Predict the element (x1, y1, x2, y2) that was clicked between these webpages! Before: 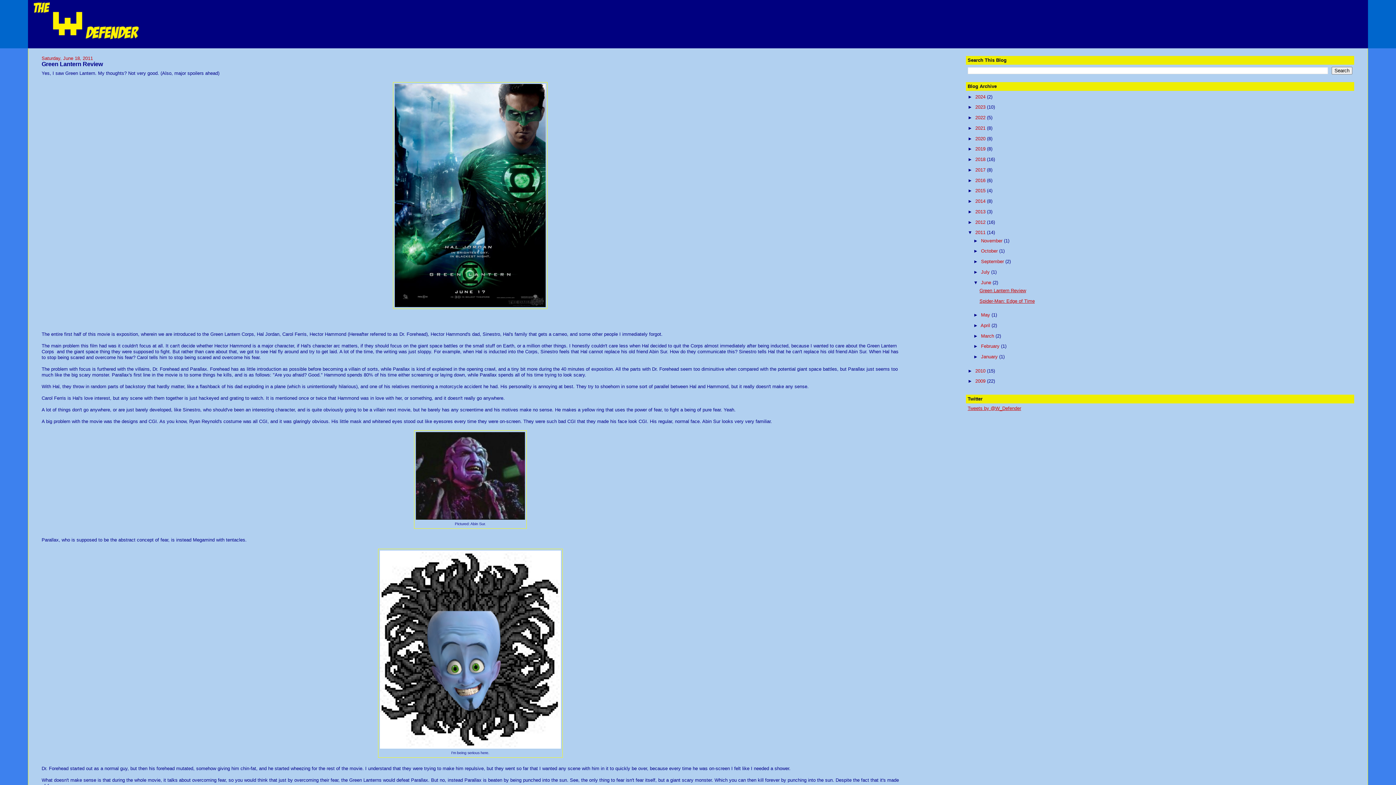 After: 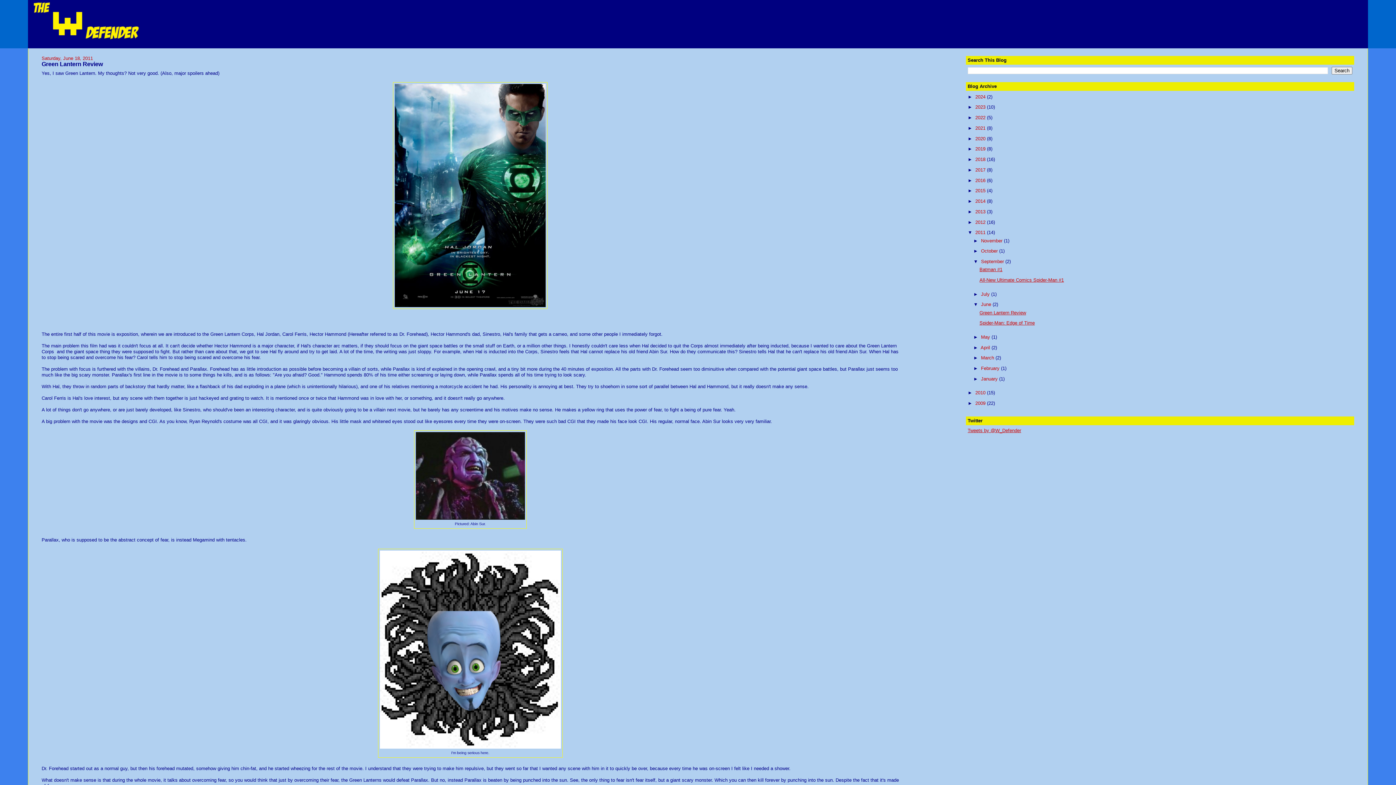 Action: bbox: (973, 258, 981, 264) label: ►  